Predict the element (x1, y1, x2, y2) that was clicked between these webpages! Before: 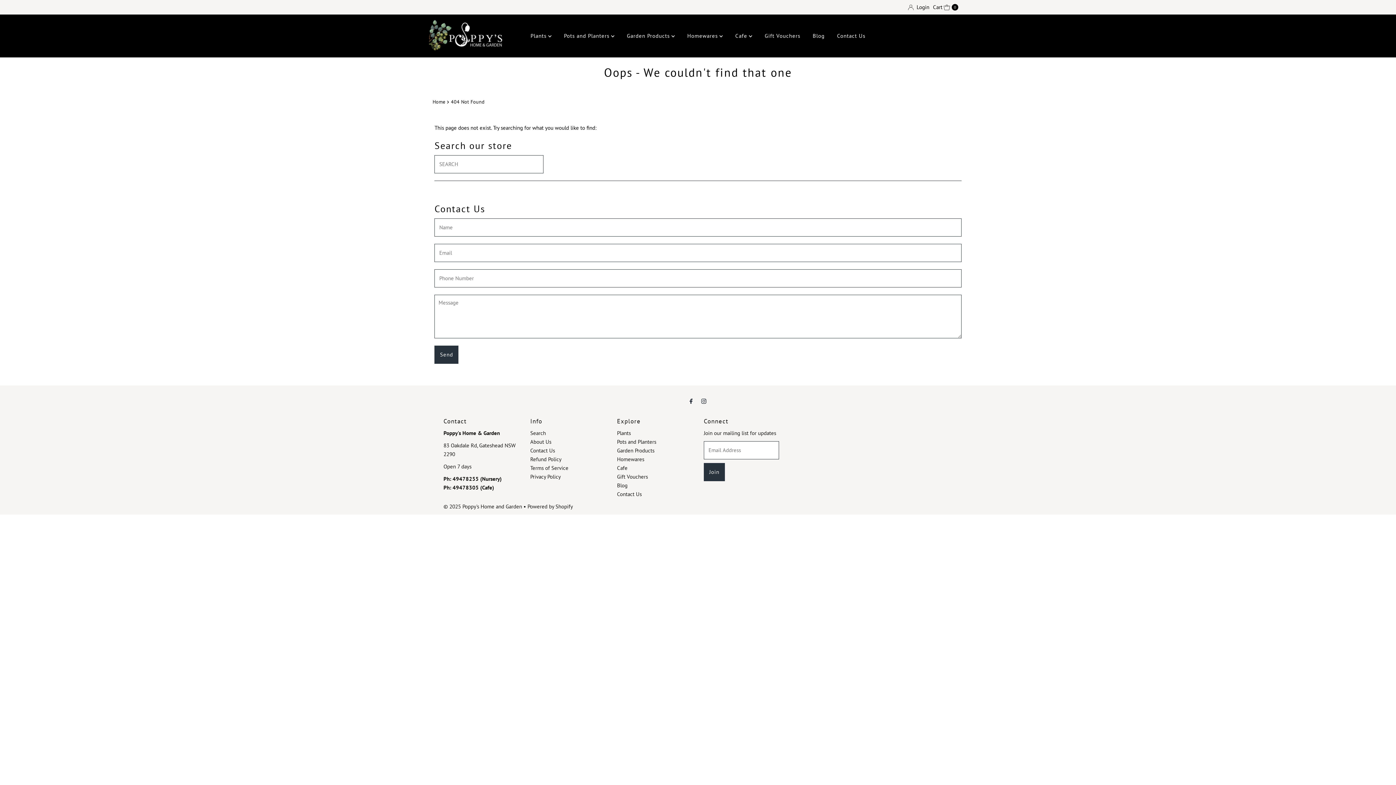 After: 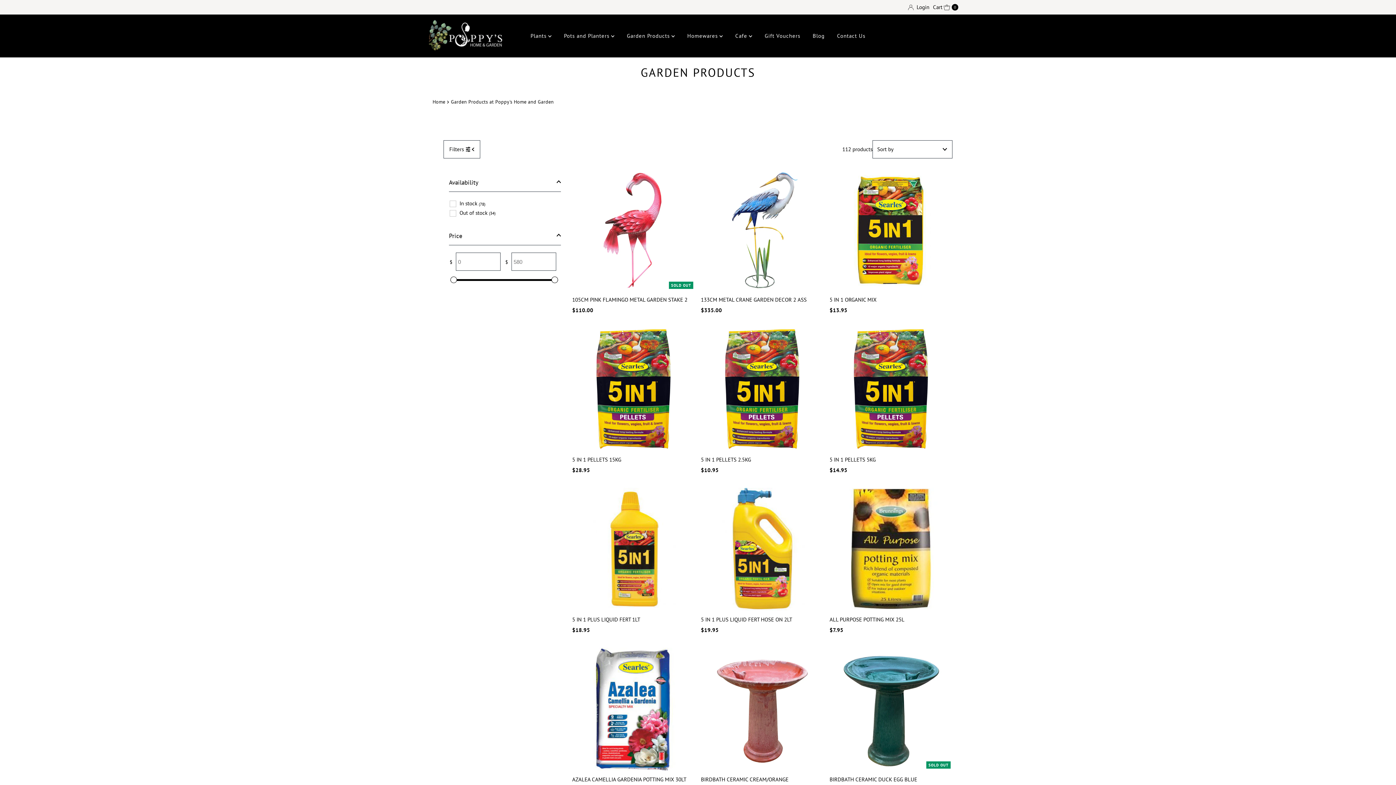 Action: bbox: (621, 26, 680, 45) label: Garden Products 